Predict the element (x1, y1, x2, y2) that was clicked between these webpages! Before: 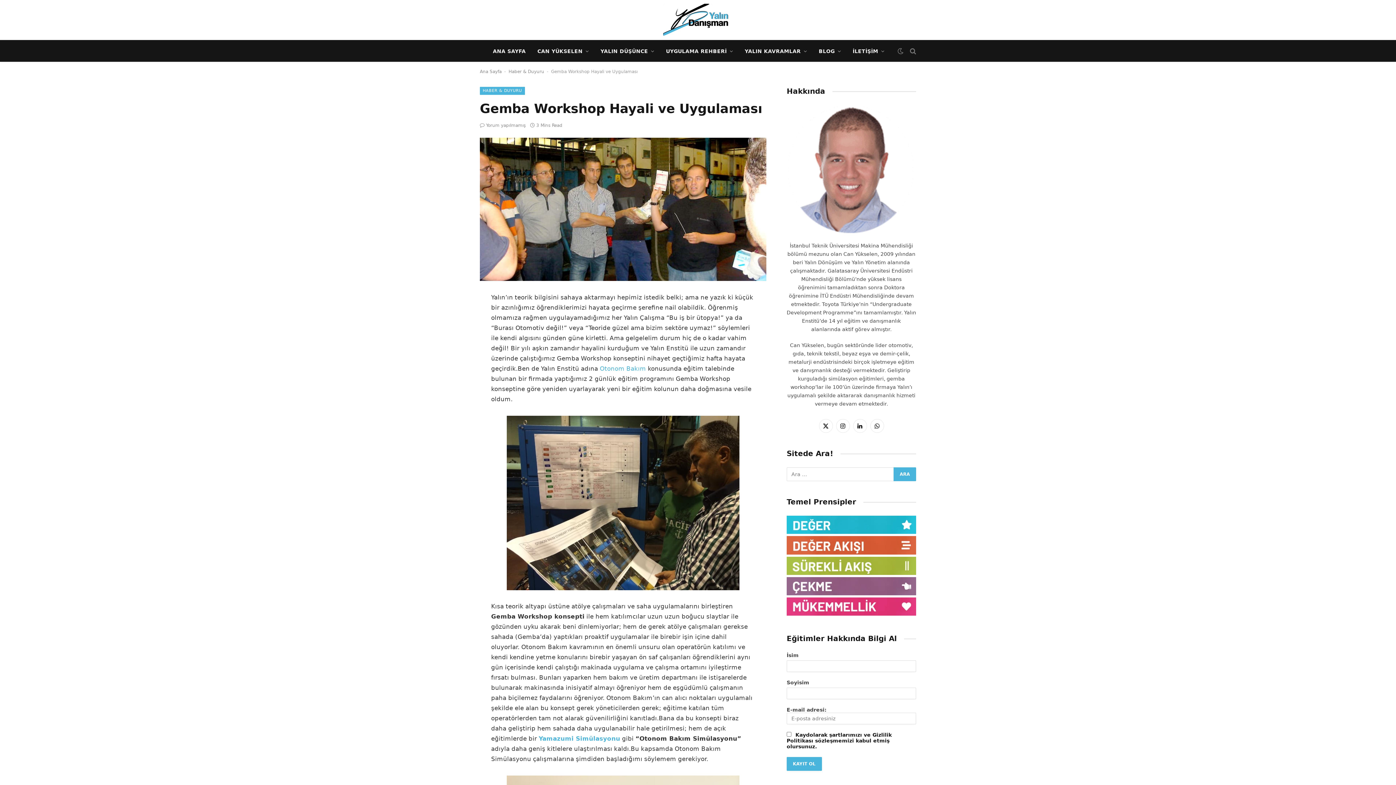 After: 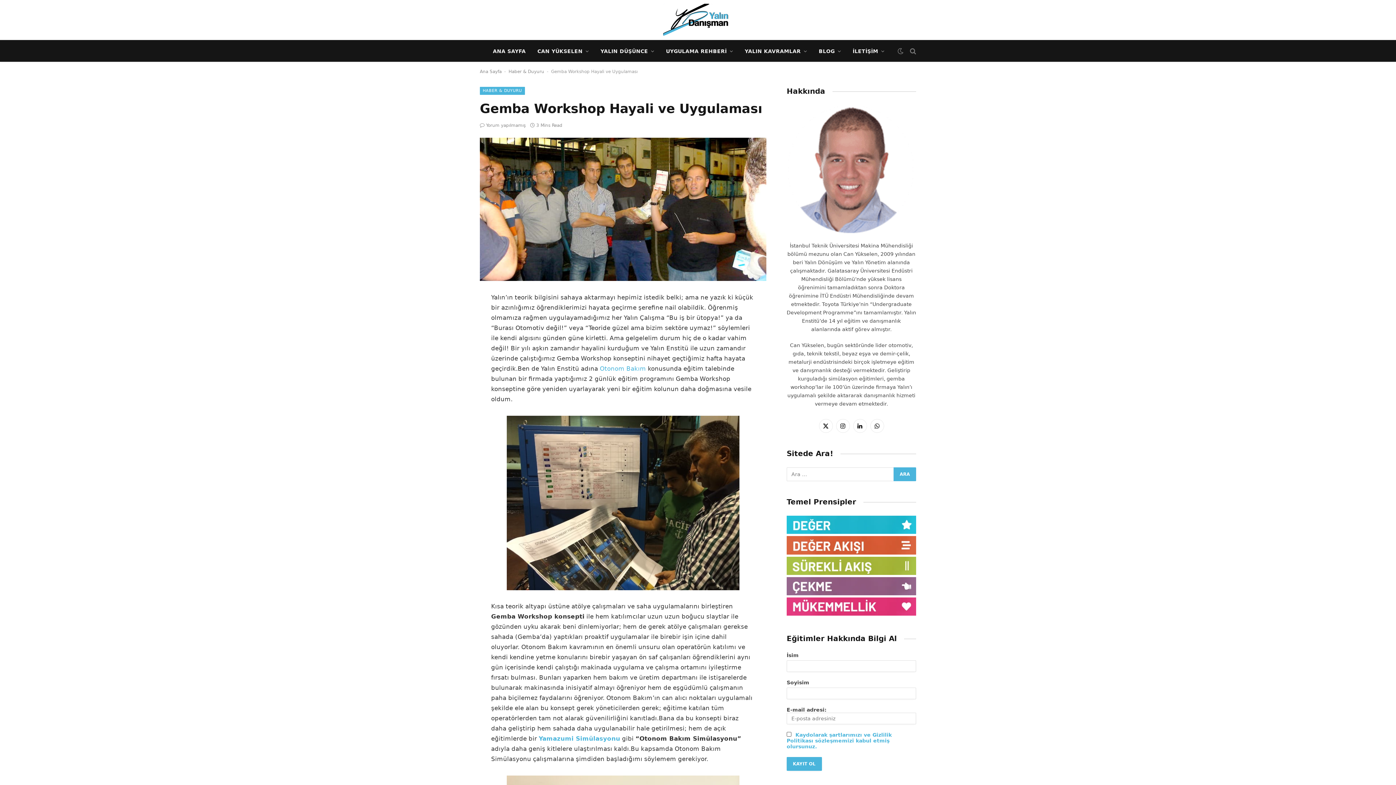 Action: label: Kaydolarak şartlarımızı ve Gizlilik Politikası sözleşmemizi kabul etmiş olursunuz. bbox: (786, 732, 892, 749)